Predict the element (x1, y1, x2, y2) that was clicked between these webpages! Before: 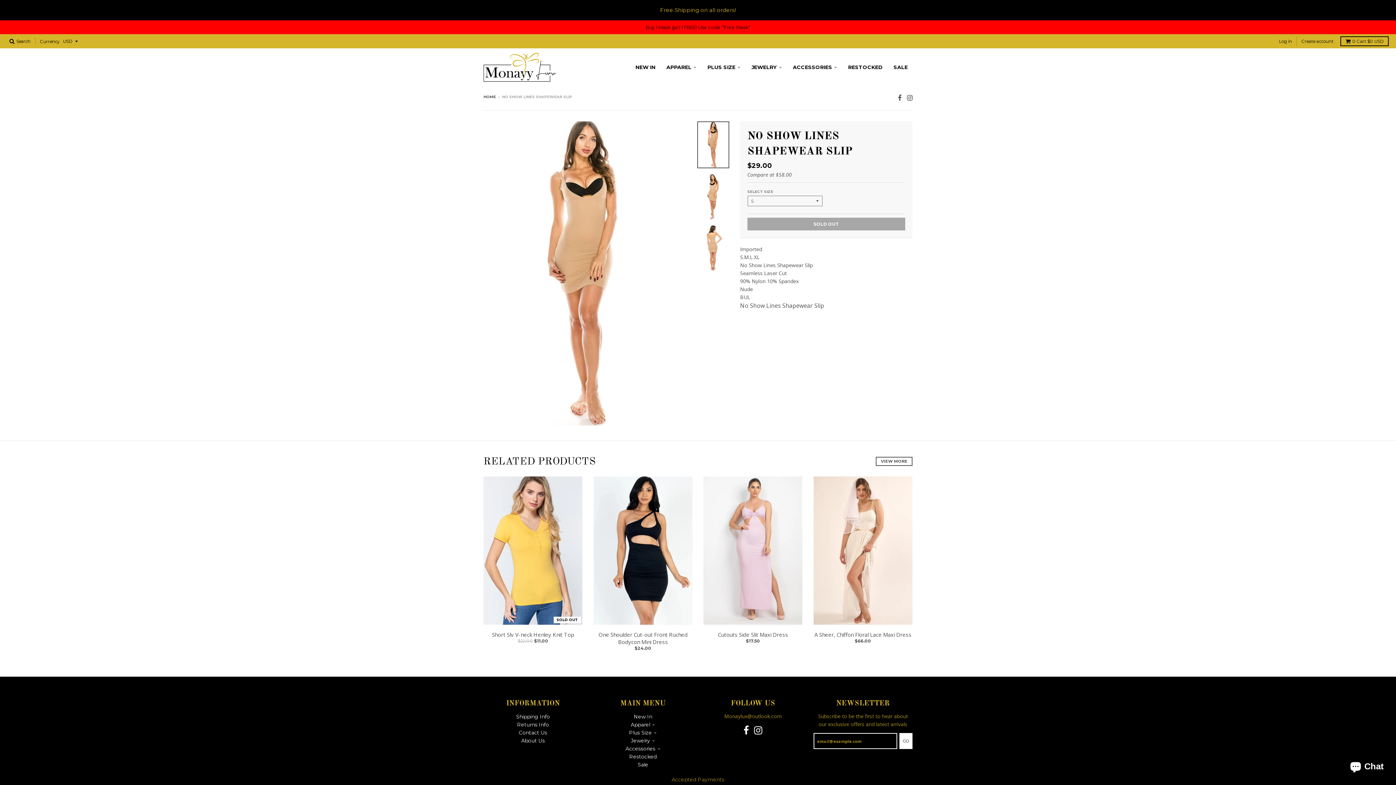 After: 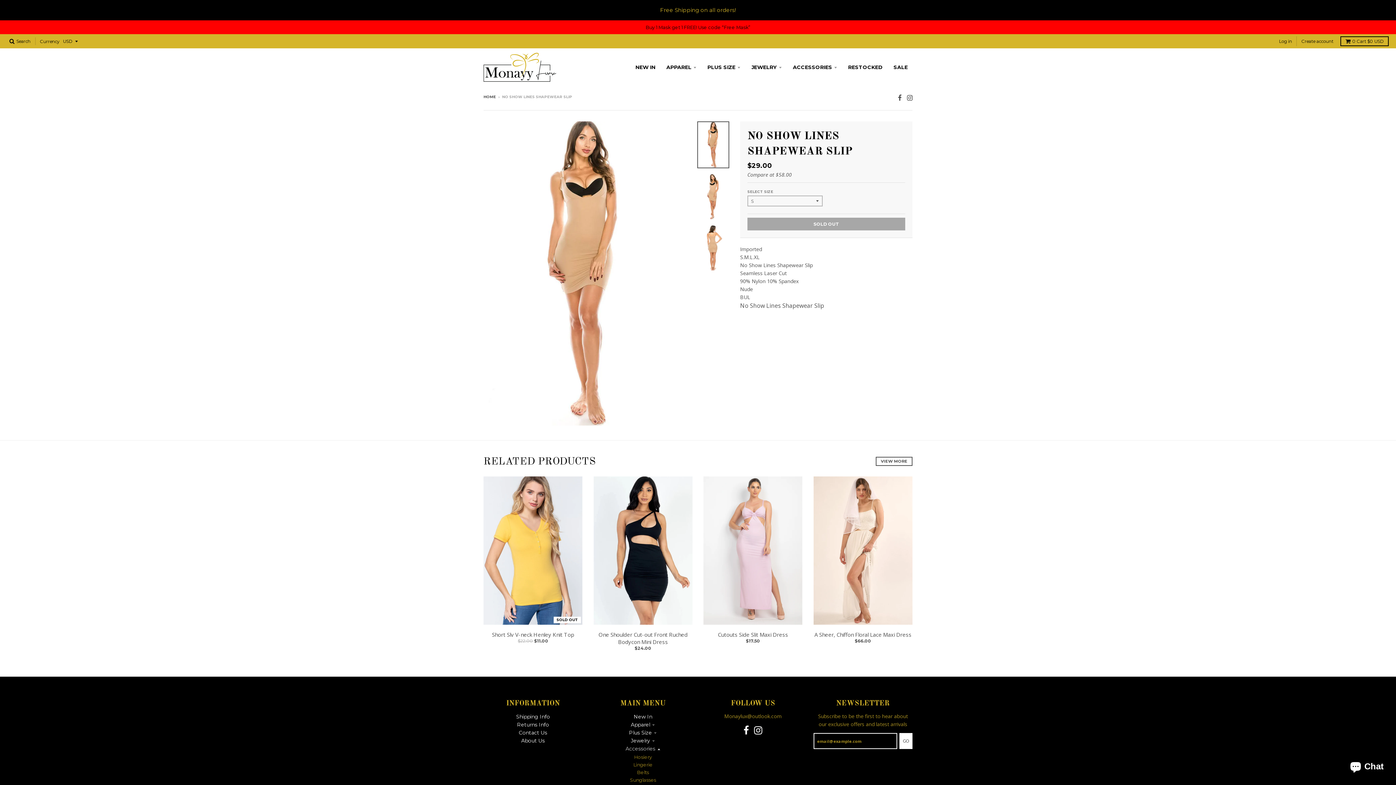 Action: bbox: (625, 745, 660, 752) label: Accessories